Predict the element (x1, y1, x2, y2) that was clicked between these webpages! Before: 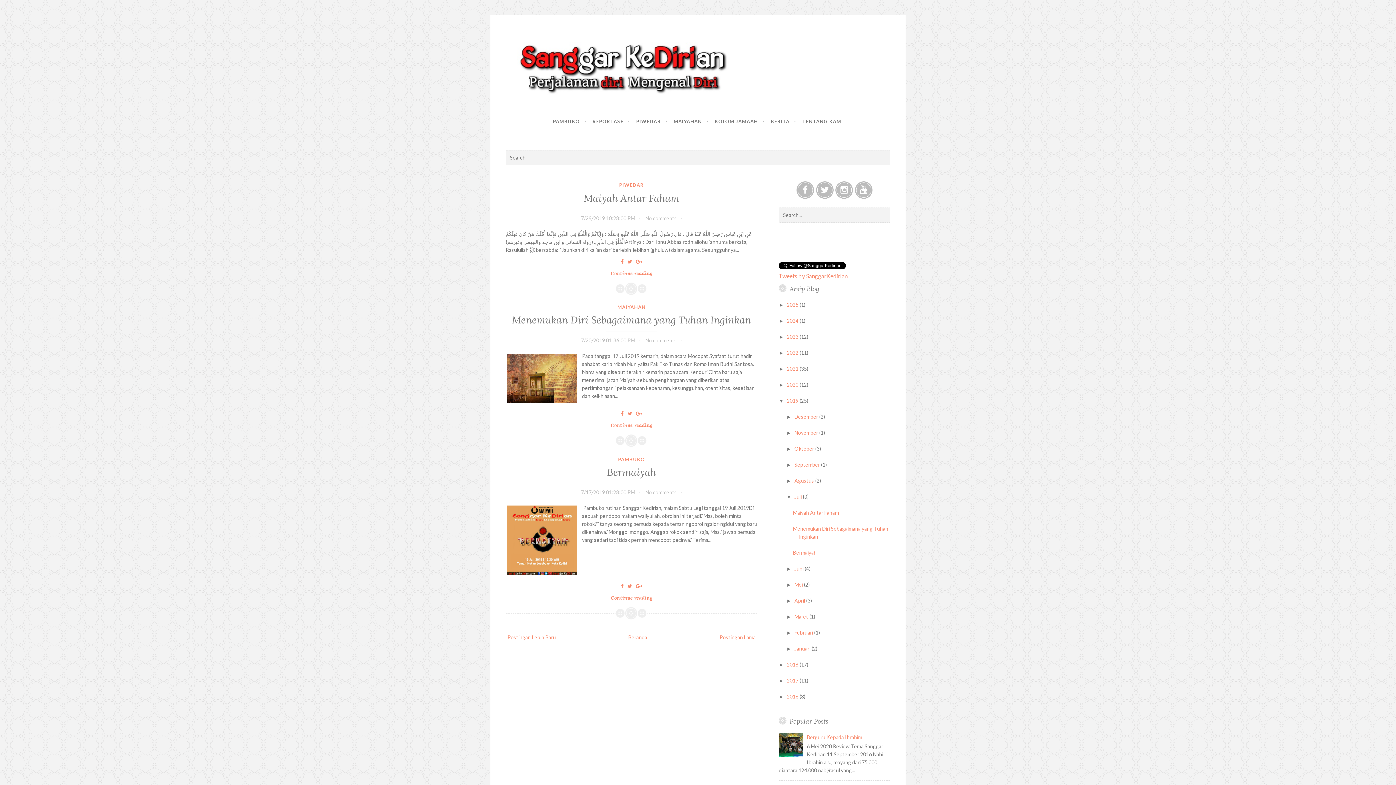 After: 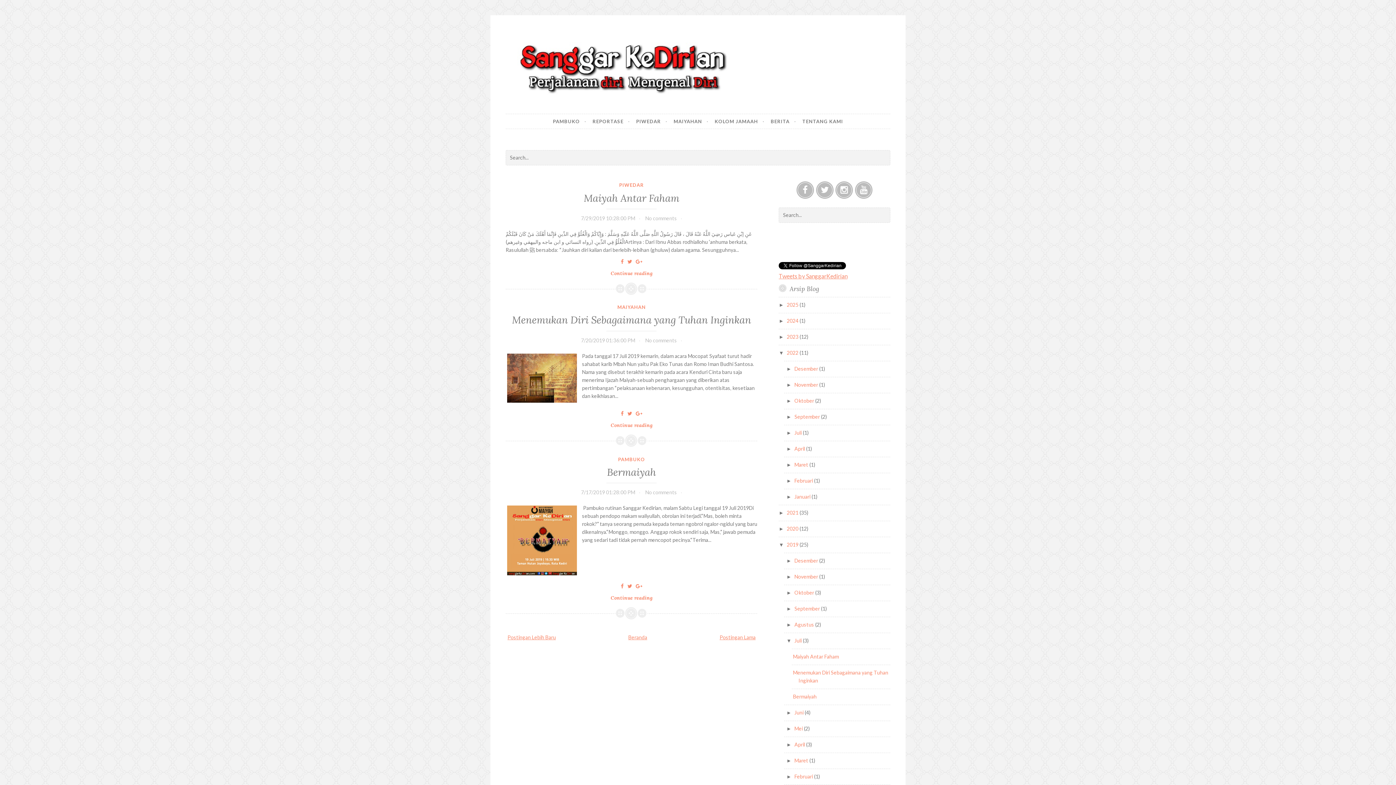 Action: bbox: (778, 350, 786, 356) label: ►  